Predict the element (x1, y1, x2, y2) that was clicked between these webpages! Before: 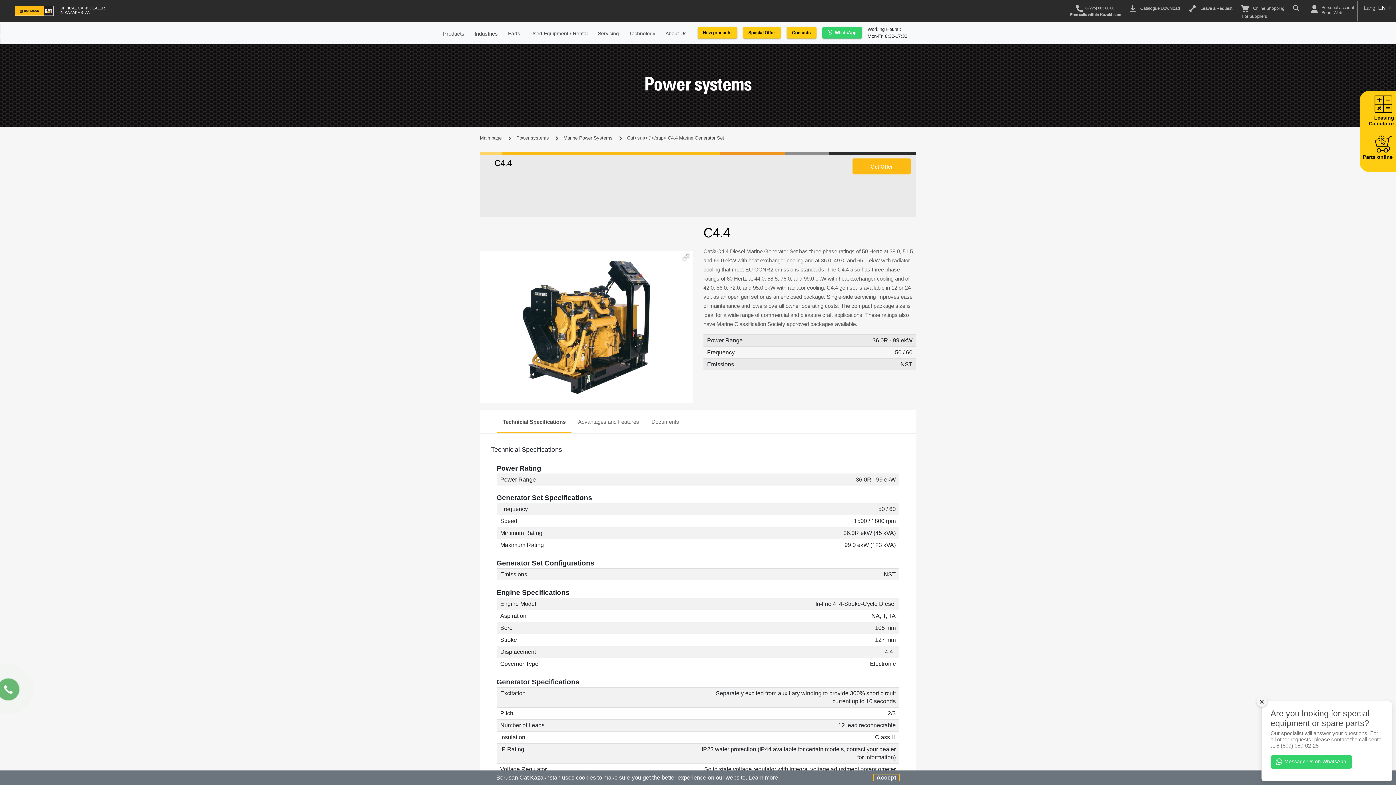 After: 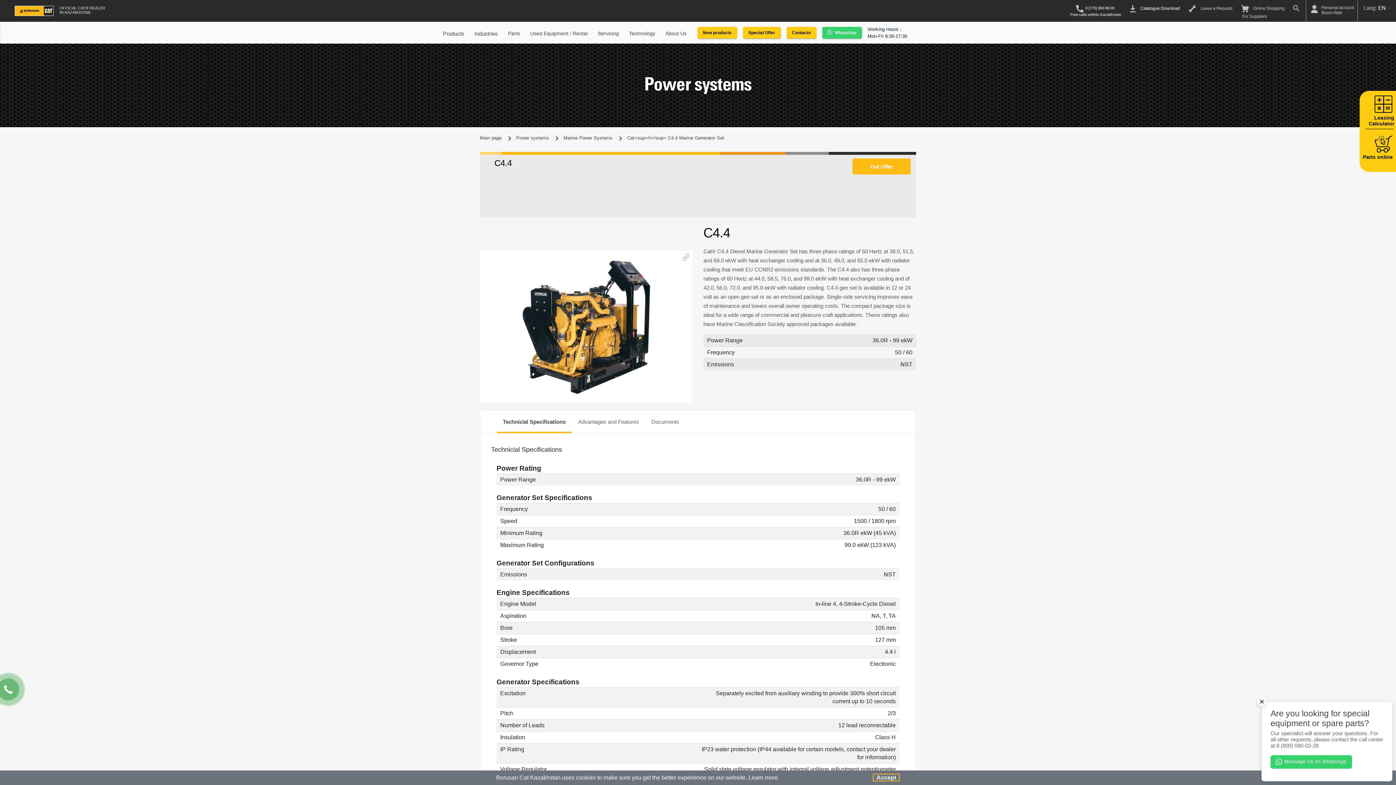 Action: bbox: (1126, 0, 1183, 18) label:   Catalogue Download